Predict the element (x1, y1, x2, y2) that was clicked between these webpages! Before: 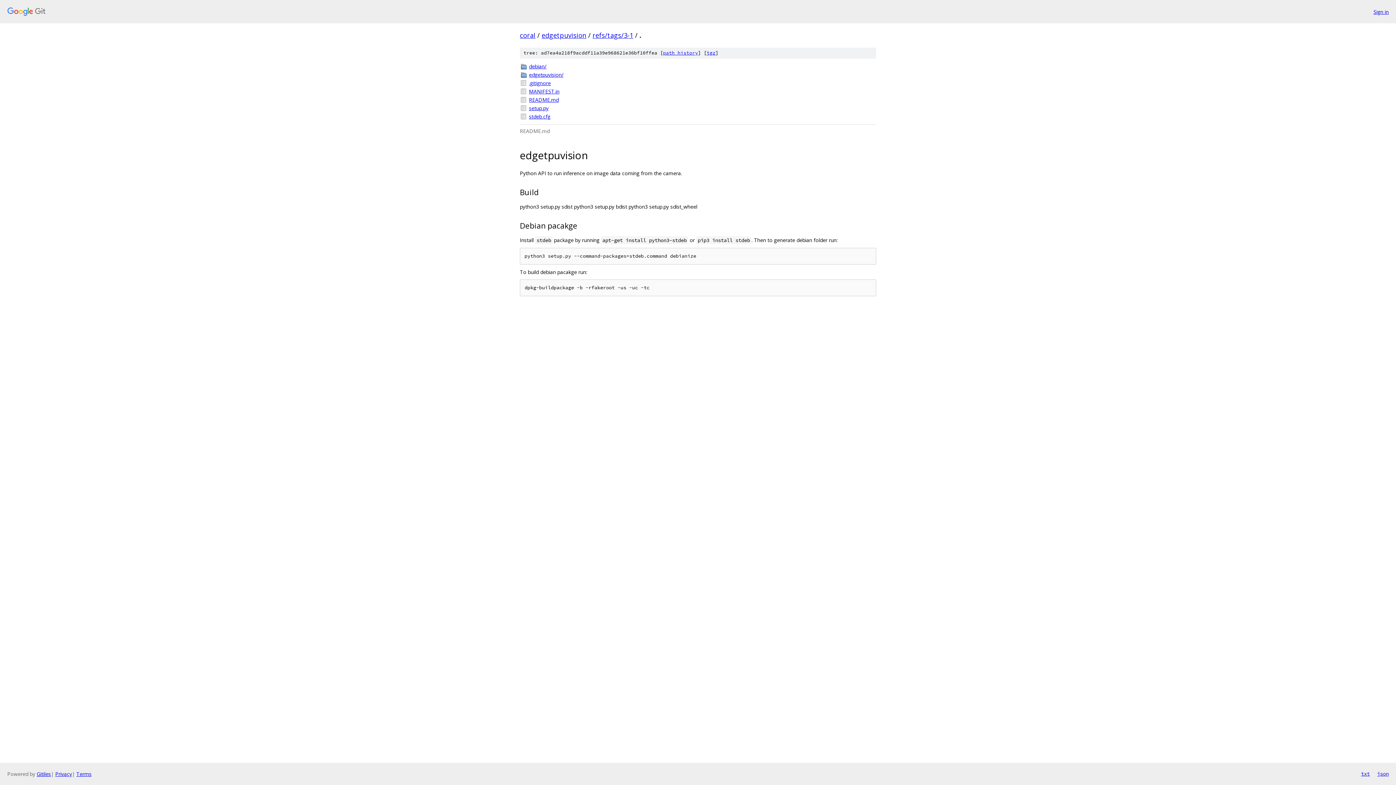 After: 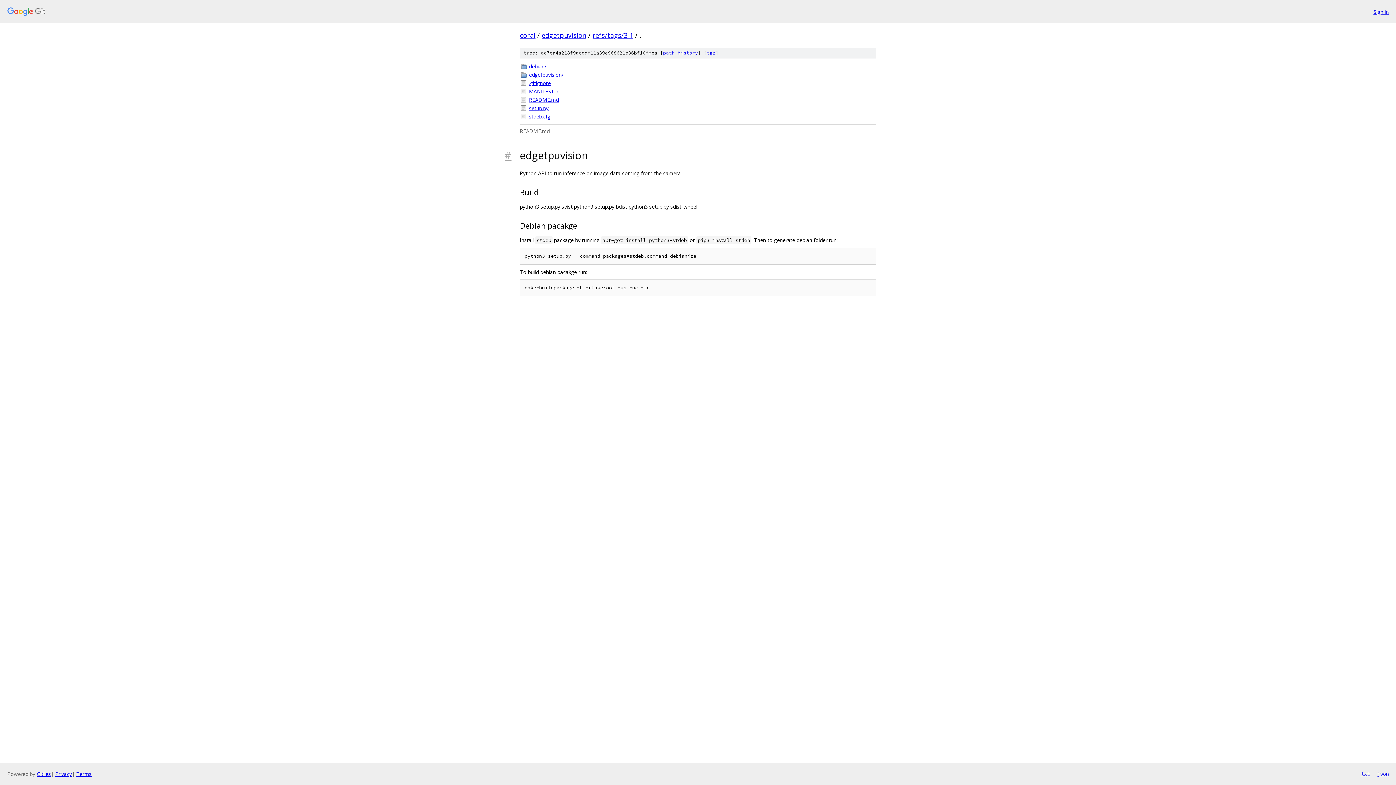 Action: bbox: (504, 147, 520, 163)